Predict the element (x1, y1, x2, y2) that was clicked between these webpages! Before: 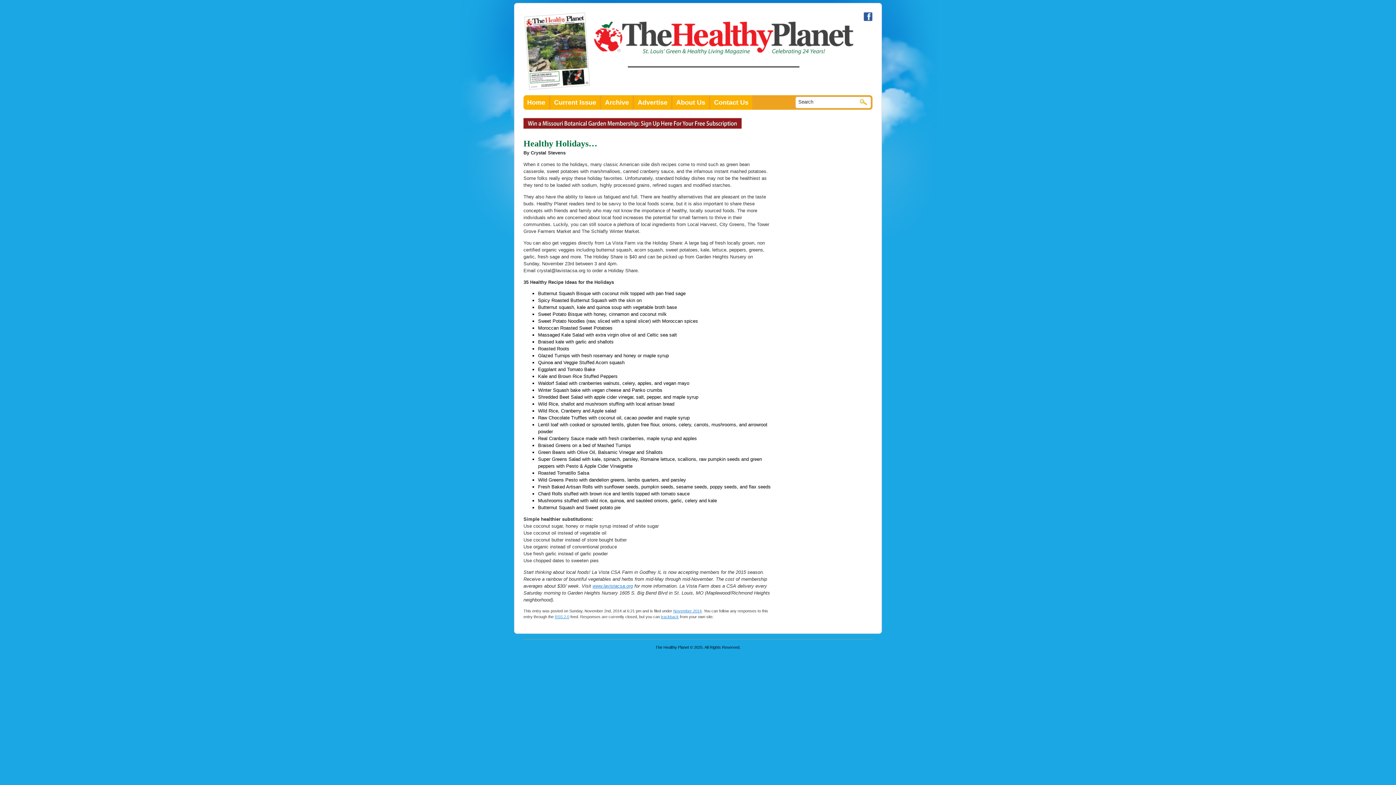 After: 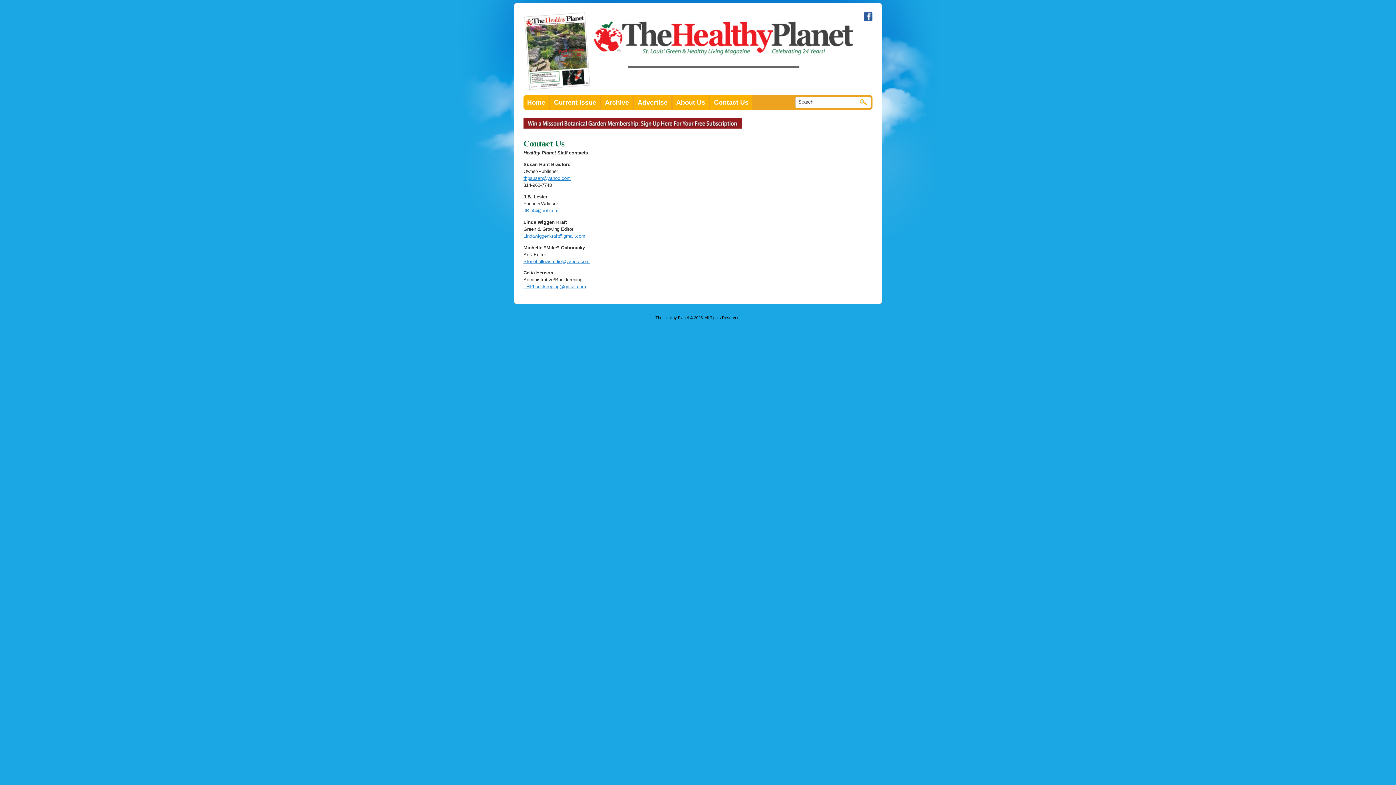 Action: label: Contact Us bbox: (710, 95, 752, 109)